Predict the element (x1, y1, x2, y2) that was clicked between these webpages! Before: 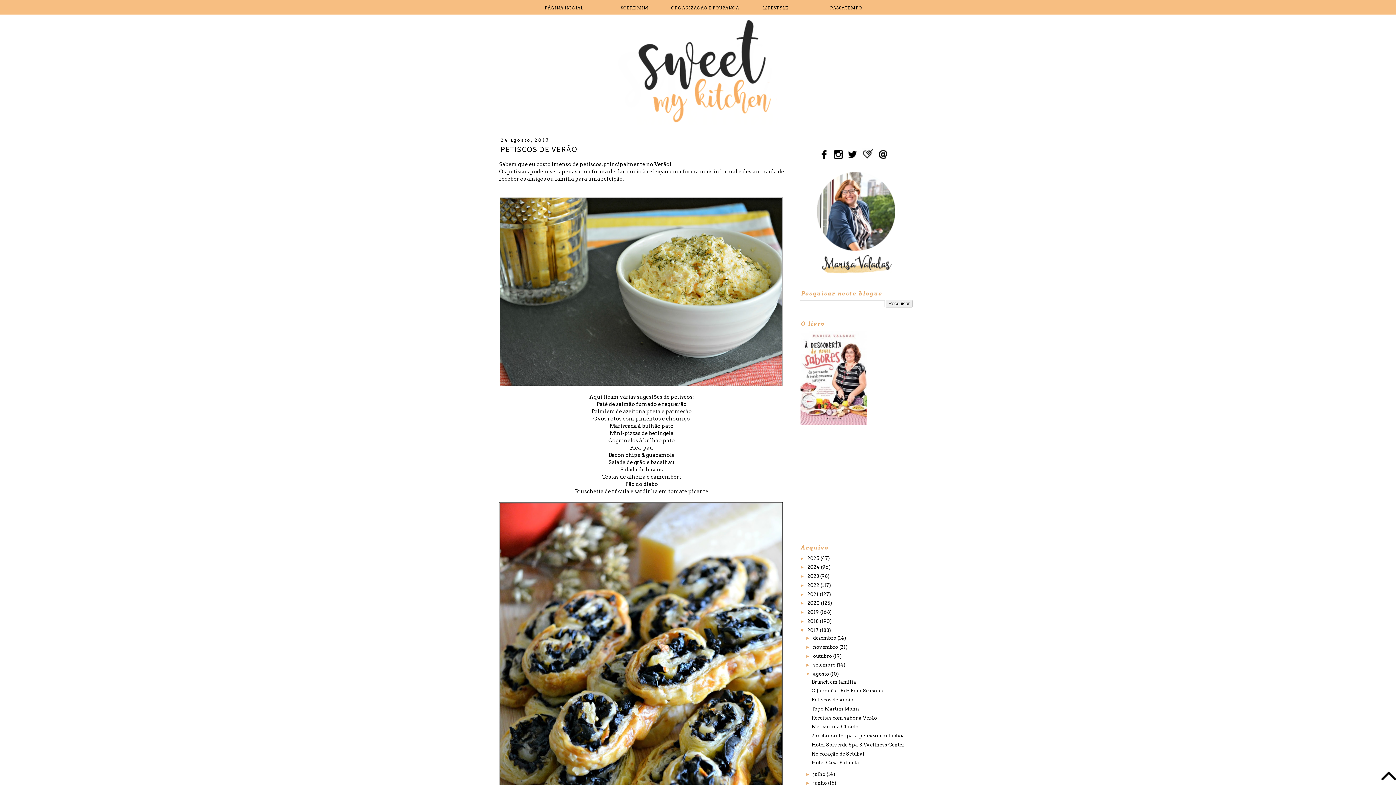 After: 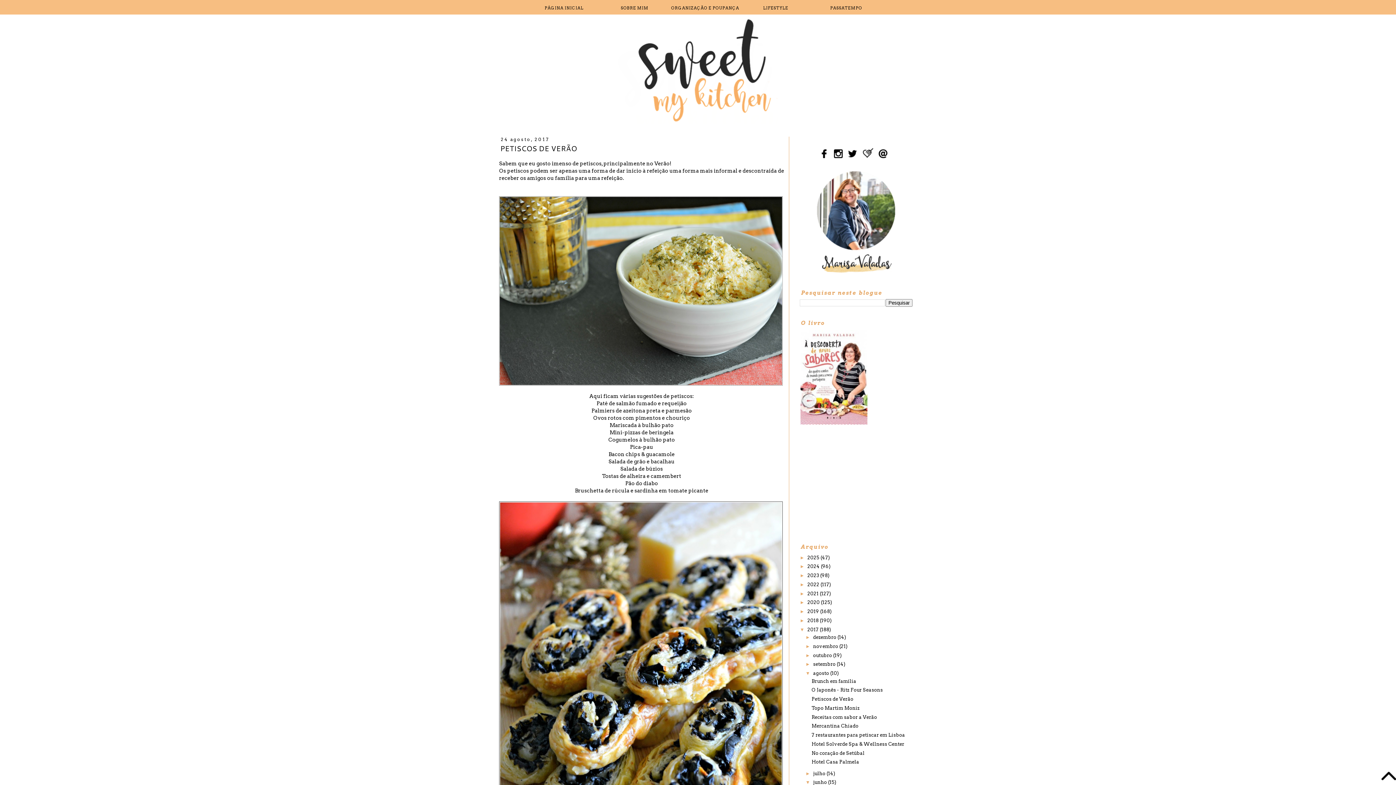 Action: label: ►   bbox: (805, 780, 813, 786)